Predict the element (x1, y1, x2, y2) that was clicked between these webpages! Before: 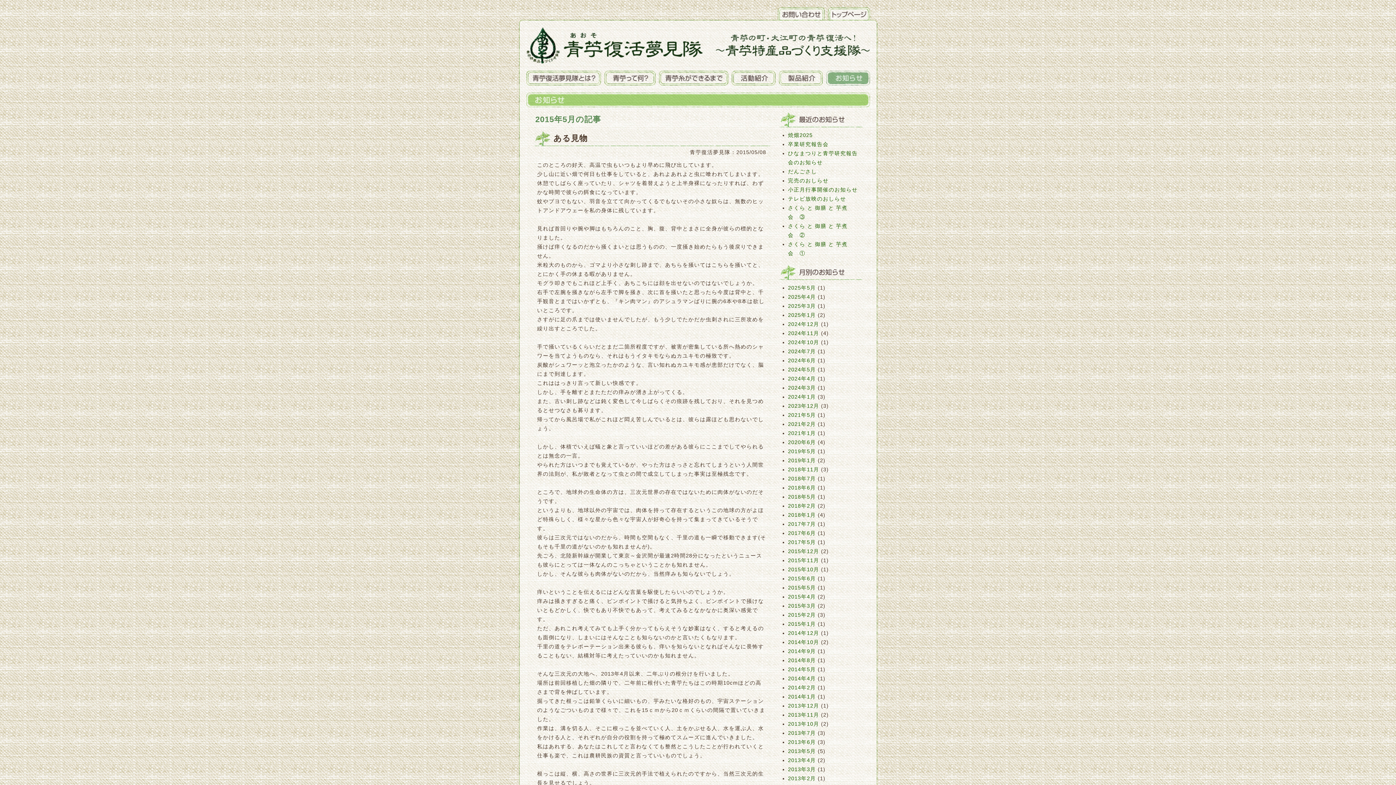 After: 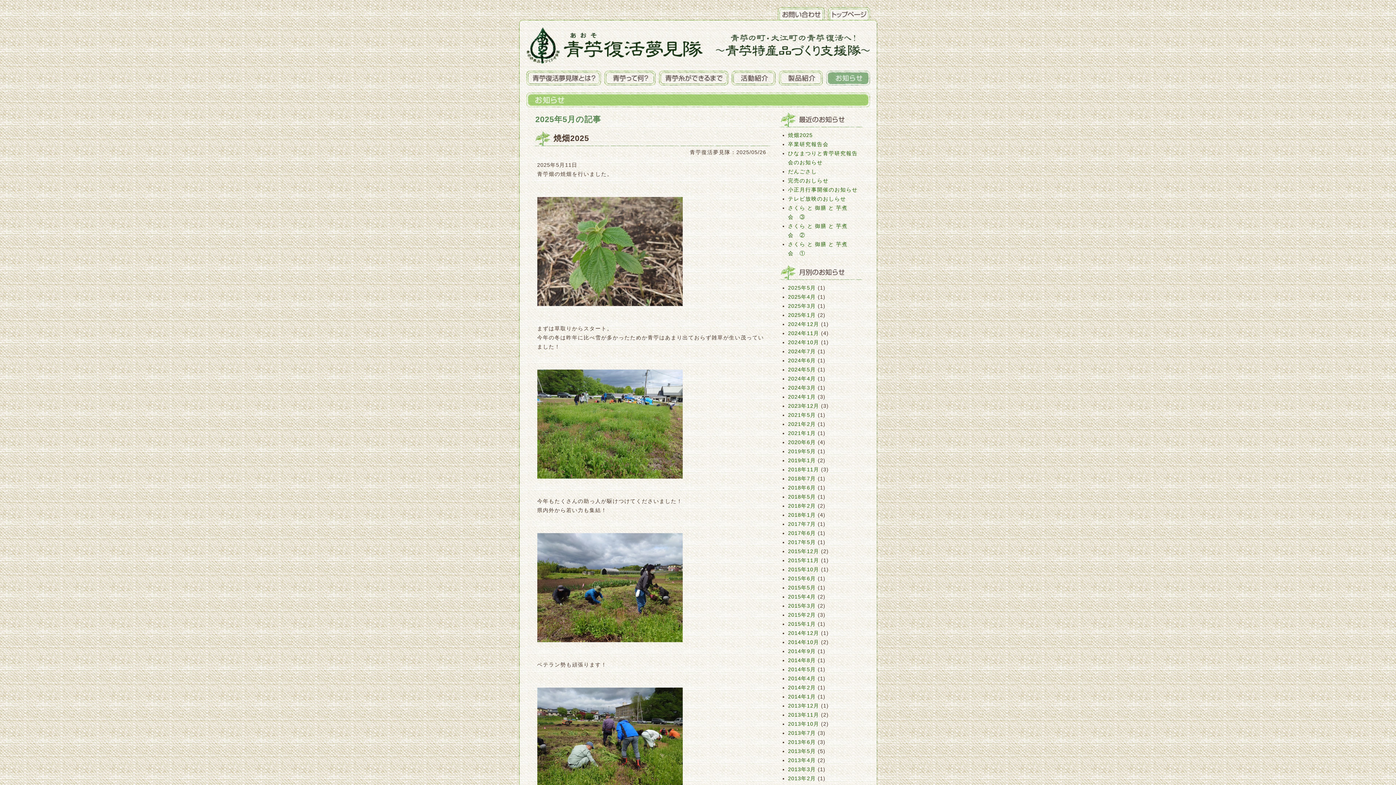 Action: bbox: (788, 285, 816, 290) label: 2025年5月